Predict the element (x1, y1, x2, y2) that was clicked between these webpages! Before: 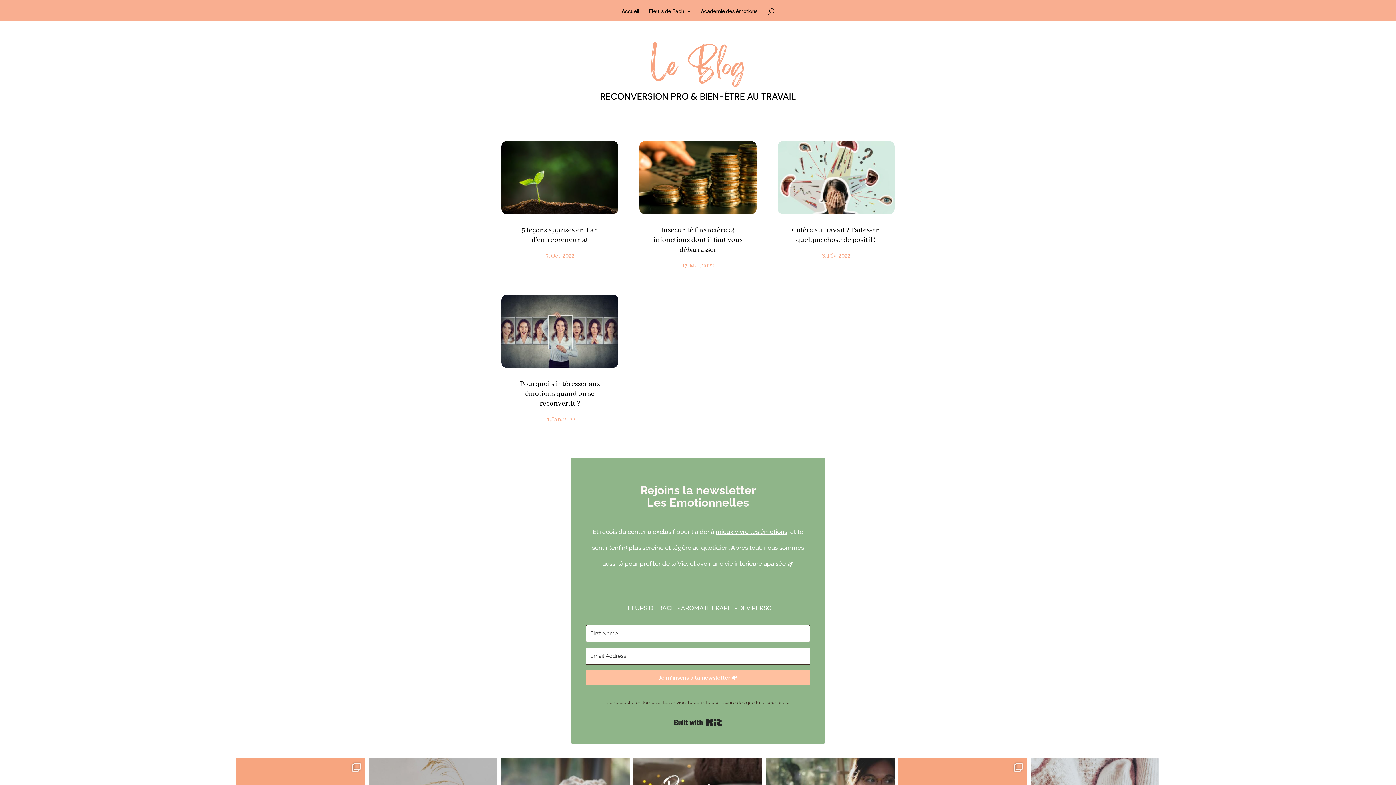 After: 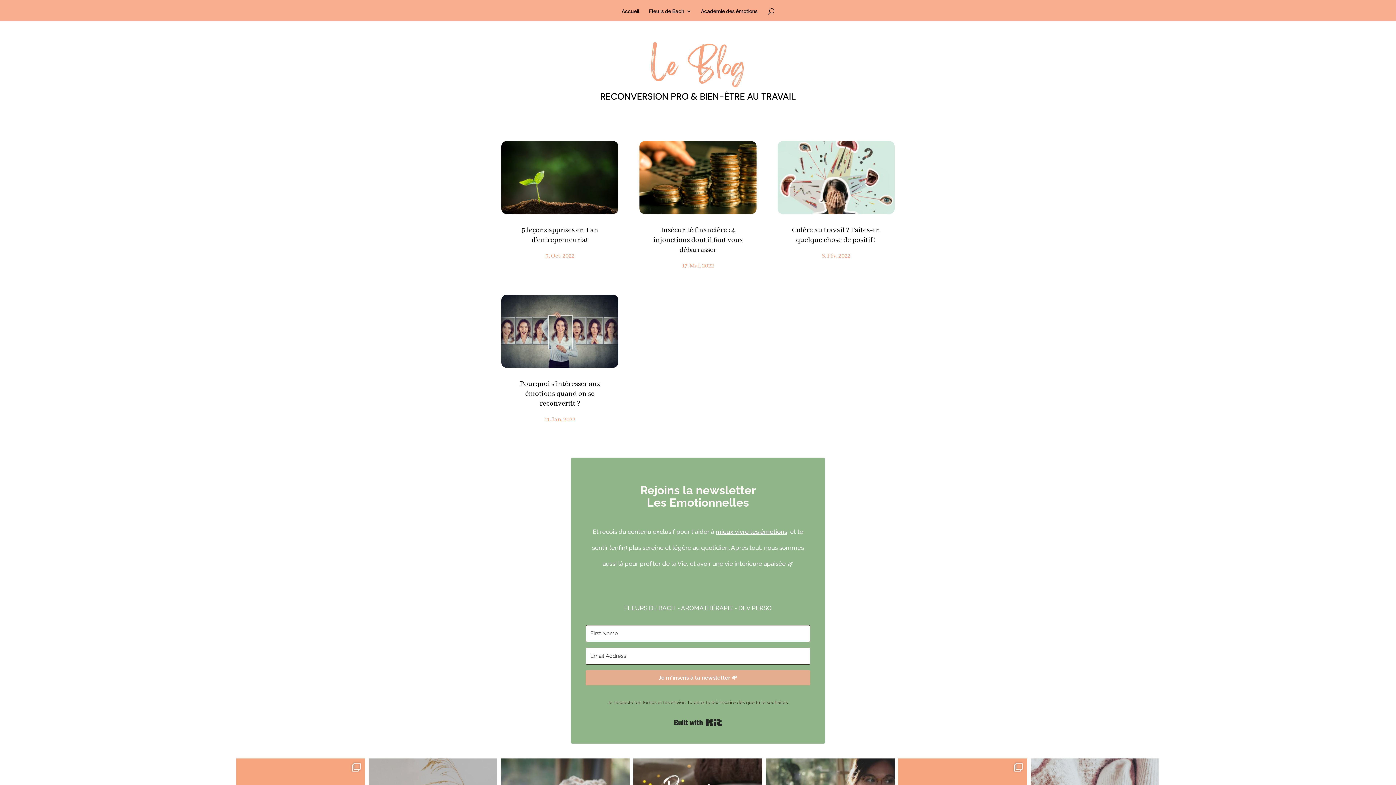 Action: bbox: (585, 670, 810, 685) label: Je m'inscris à la newsletter 🌱